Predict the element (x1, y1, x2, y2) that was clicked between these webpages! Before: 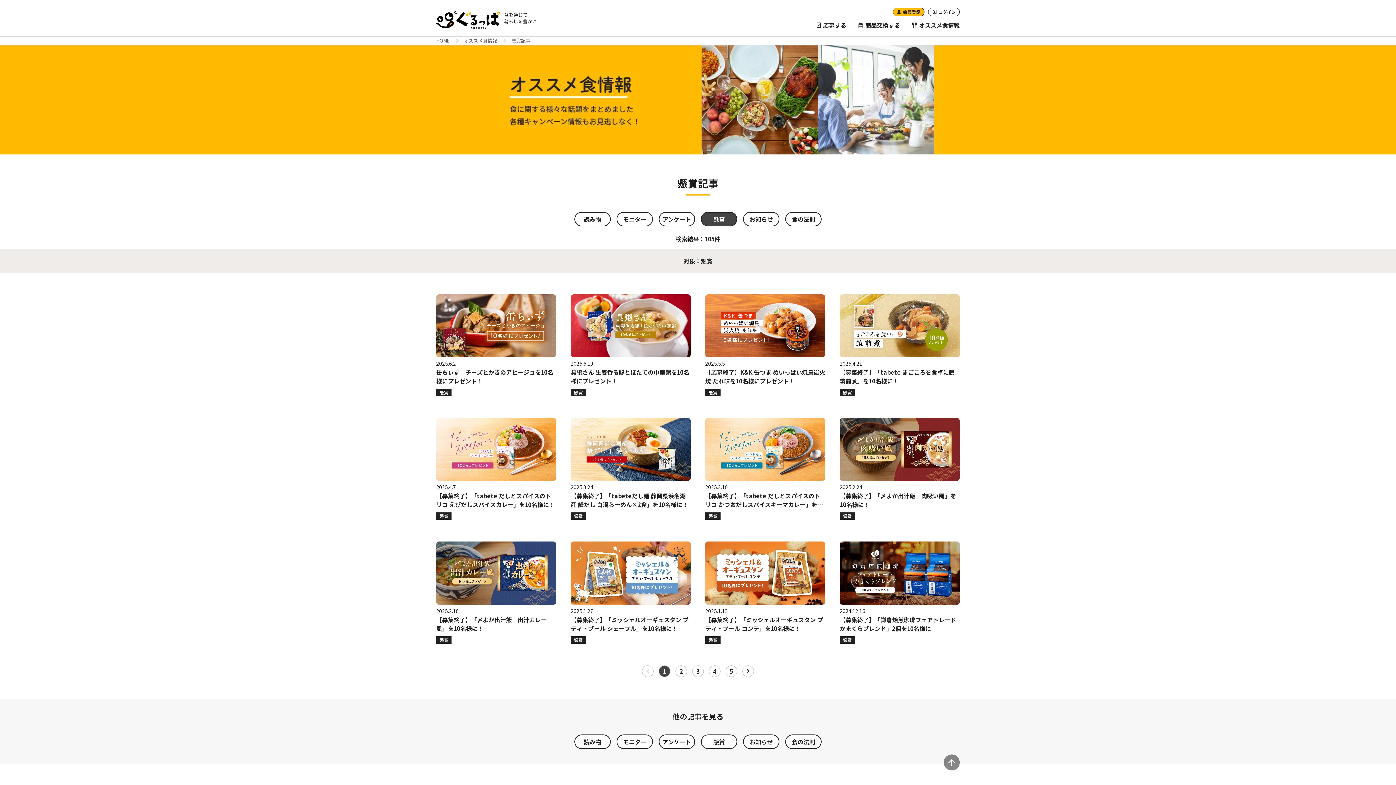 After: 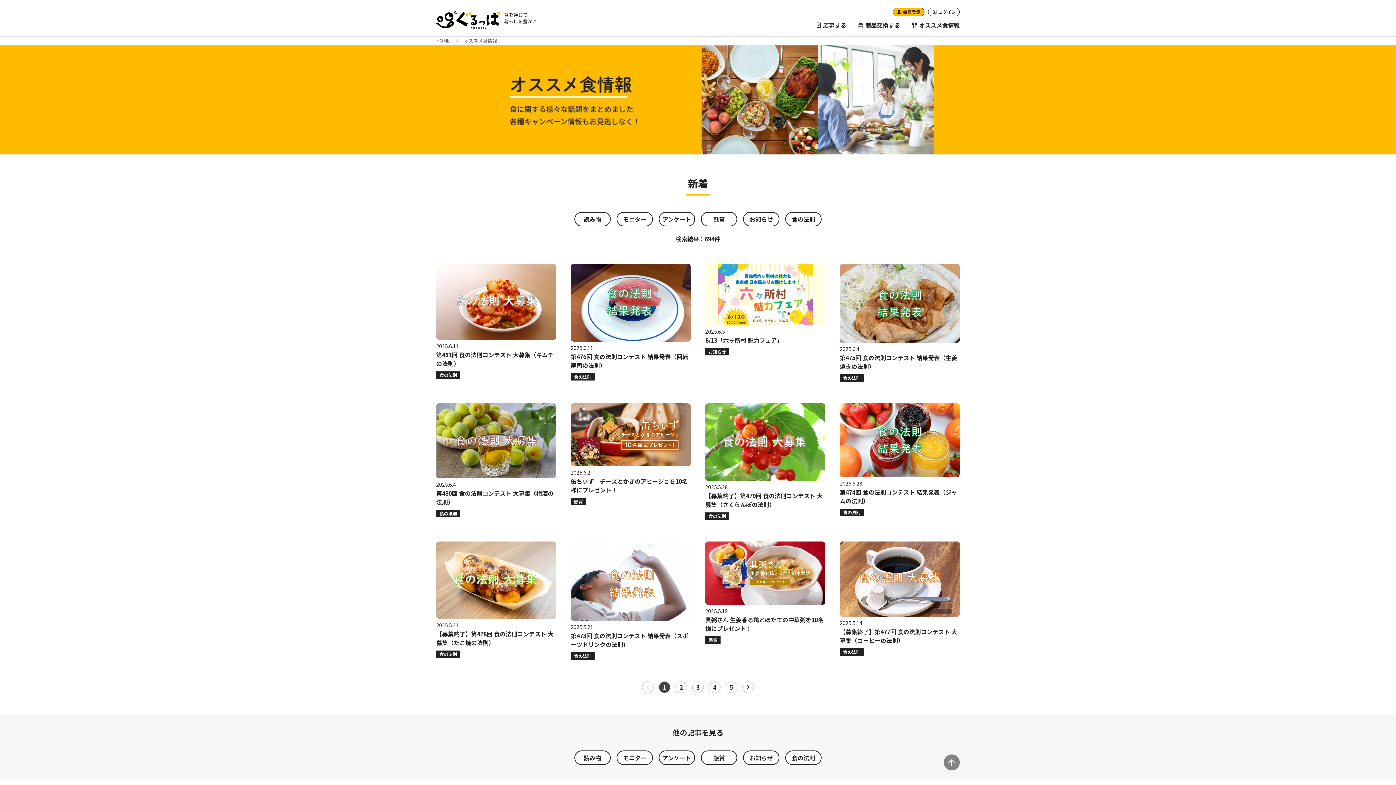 Action: label:  オススメ食情報 bbox: (912, 20, 960, 29)